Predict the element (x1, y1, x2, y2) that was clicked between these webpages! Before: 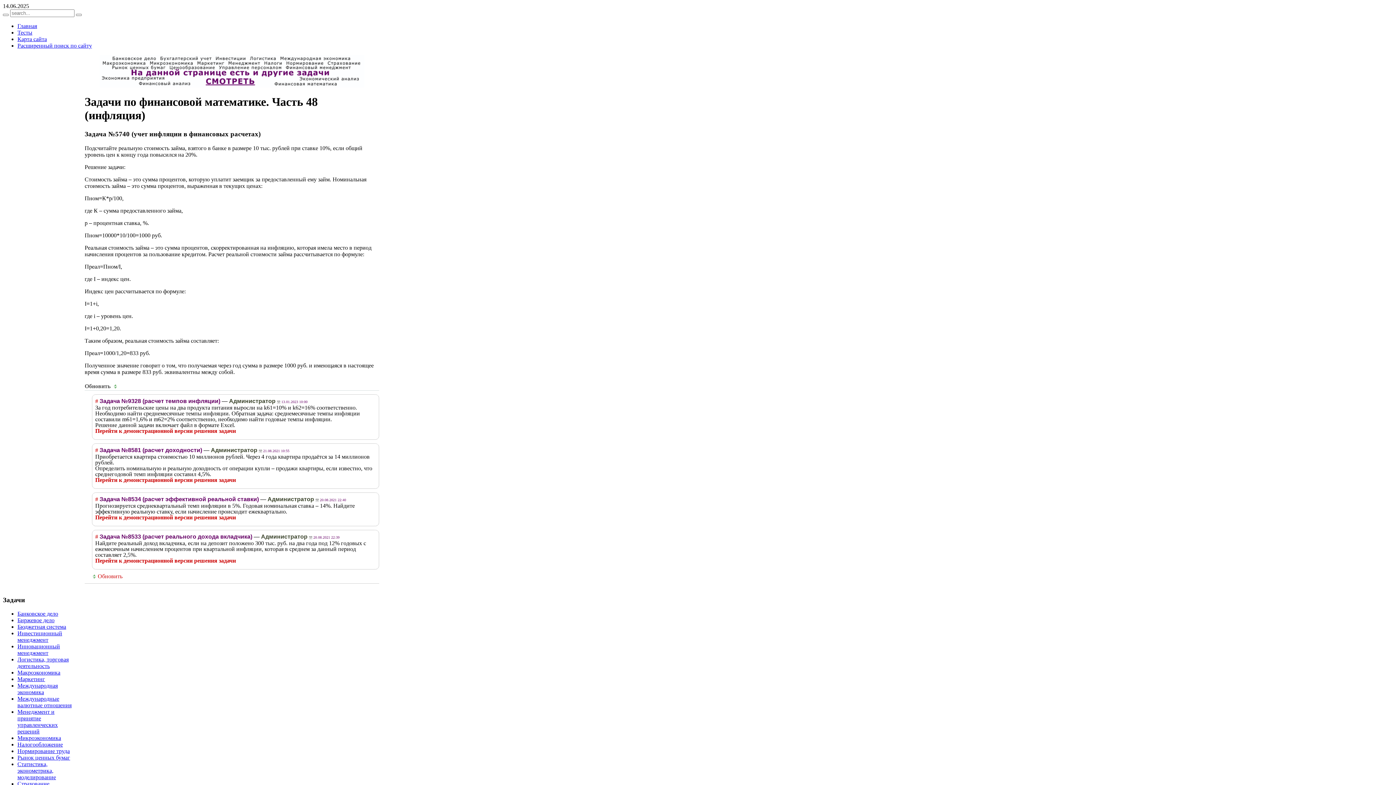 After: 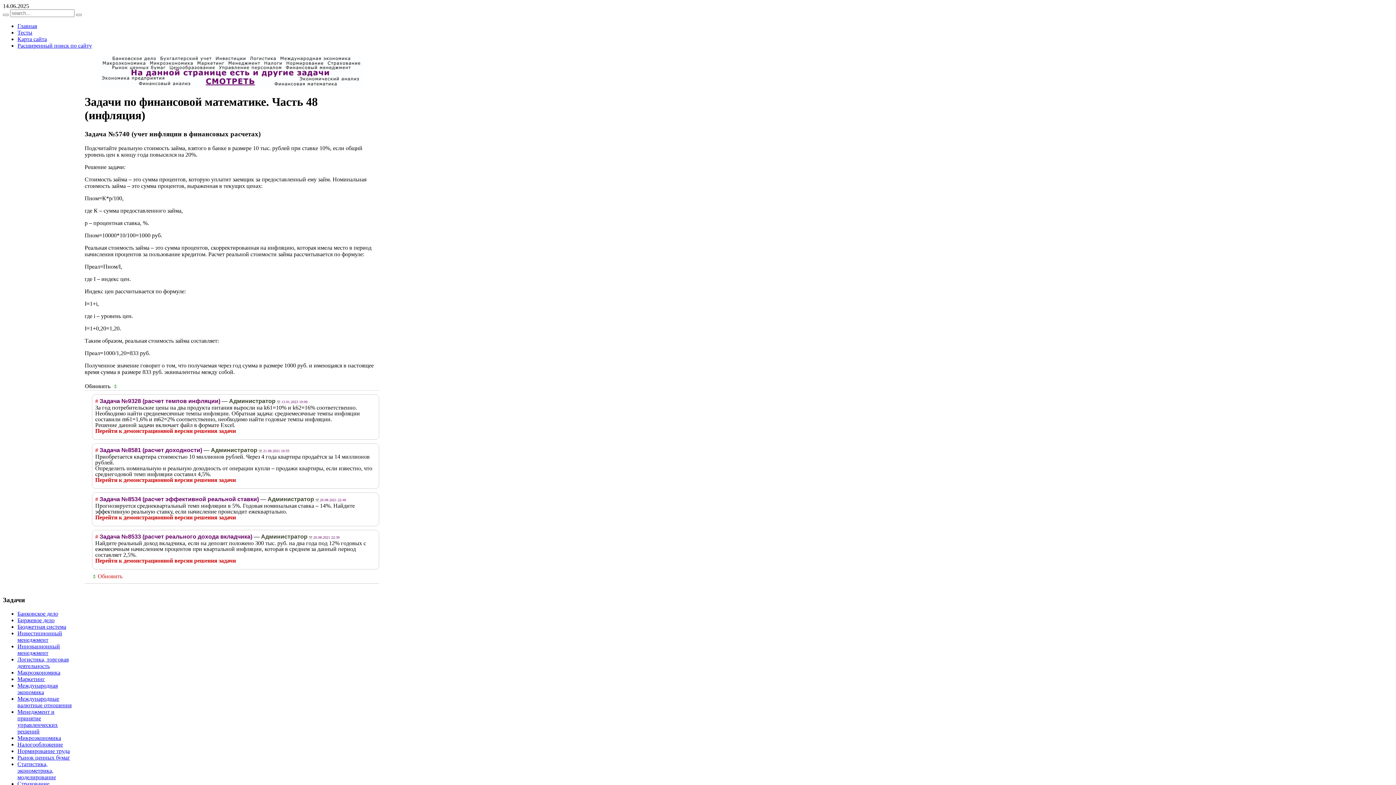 Action: bbox: (95, 557, 236, 563) label: Перейти к демонстрационной версии решения задачи